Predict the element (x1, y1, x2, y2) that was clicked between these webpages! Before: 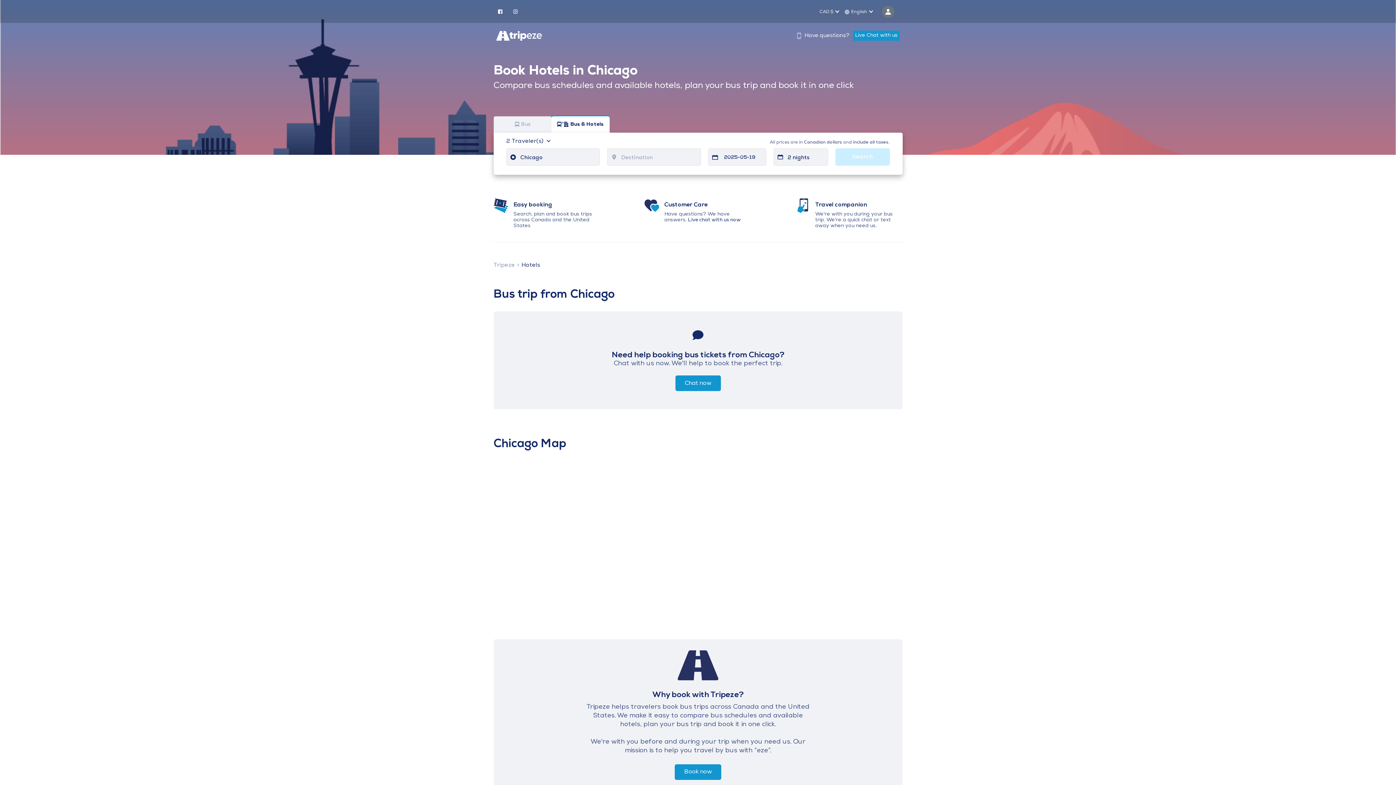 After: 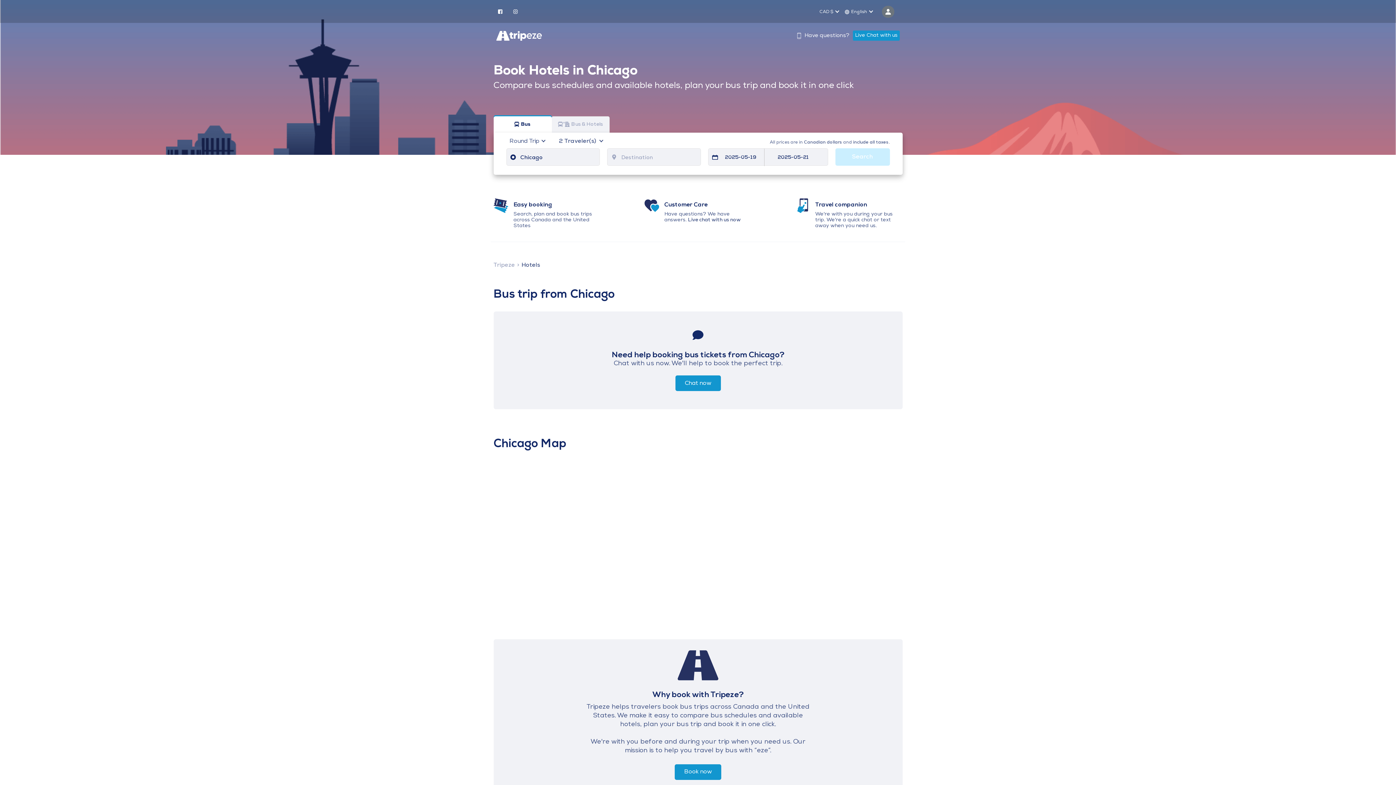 Action: label: Bus bbox: (493, 116, 551, 132)